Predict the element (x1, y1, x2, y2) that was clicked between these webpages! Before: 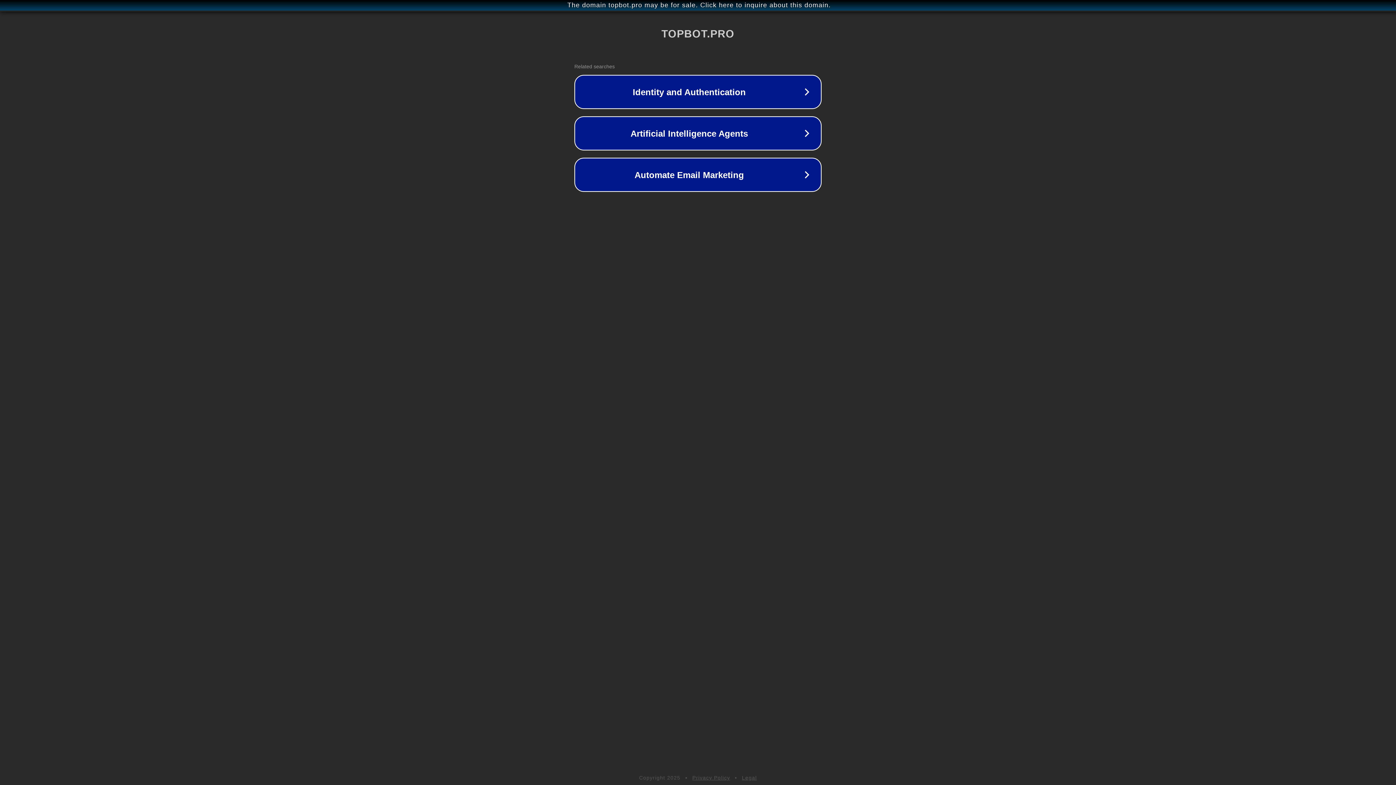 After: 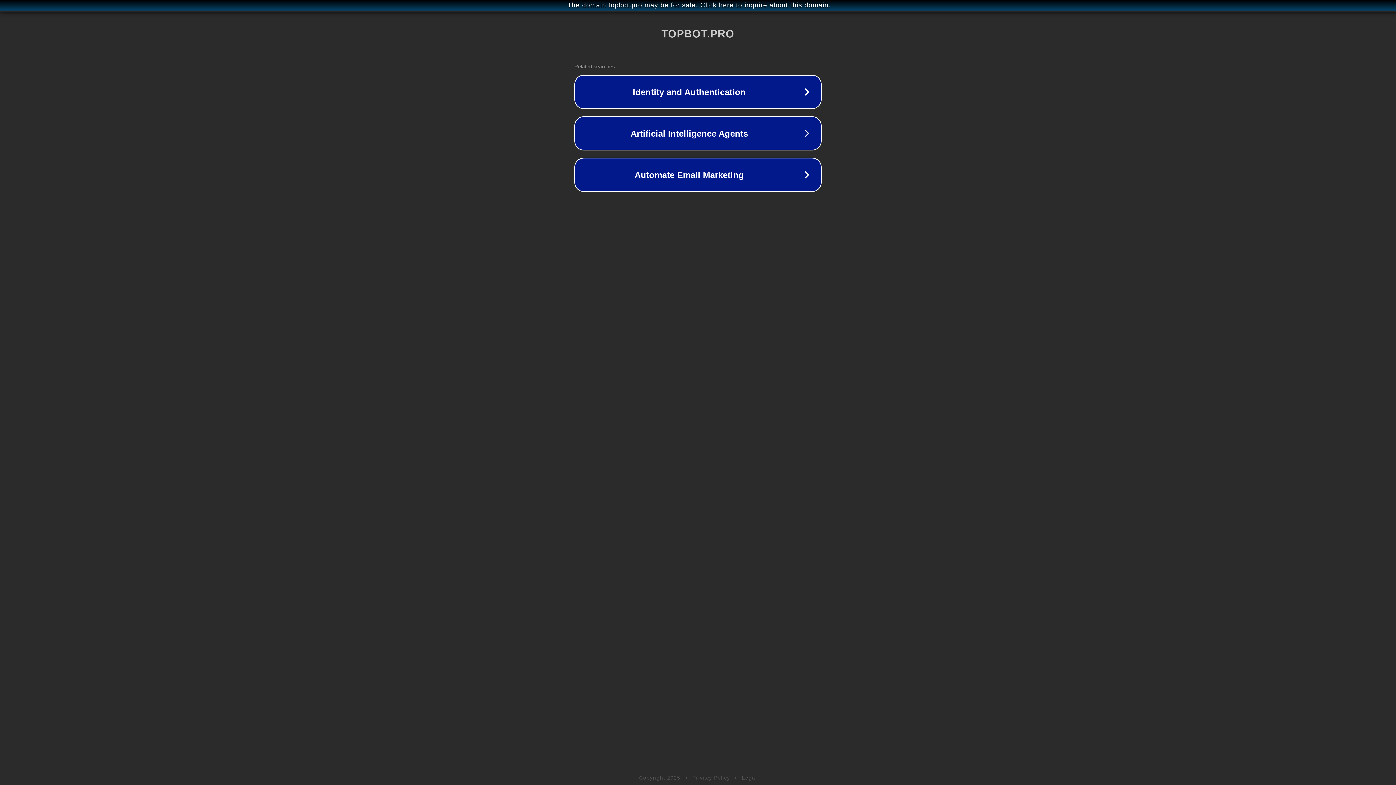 Action: bbox: (742, 775, 757, 781) label: Legal